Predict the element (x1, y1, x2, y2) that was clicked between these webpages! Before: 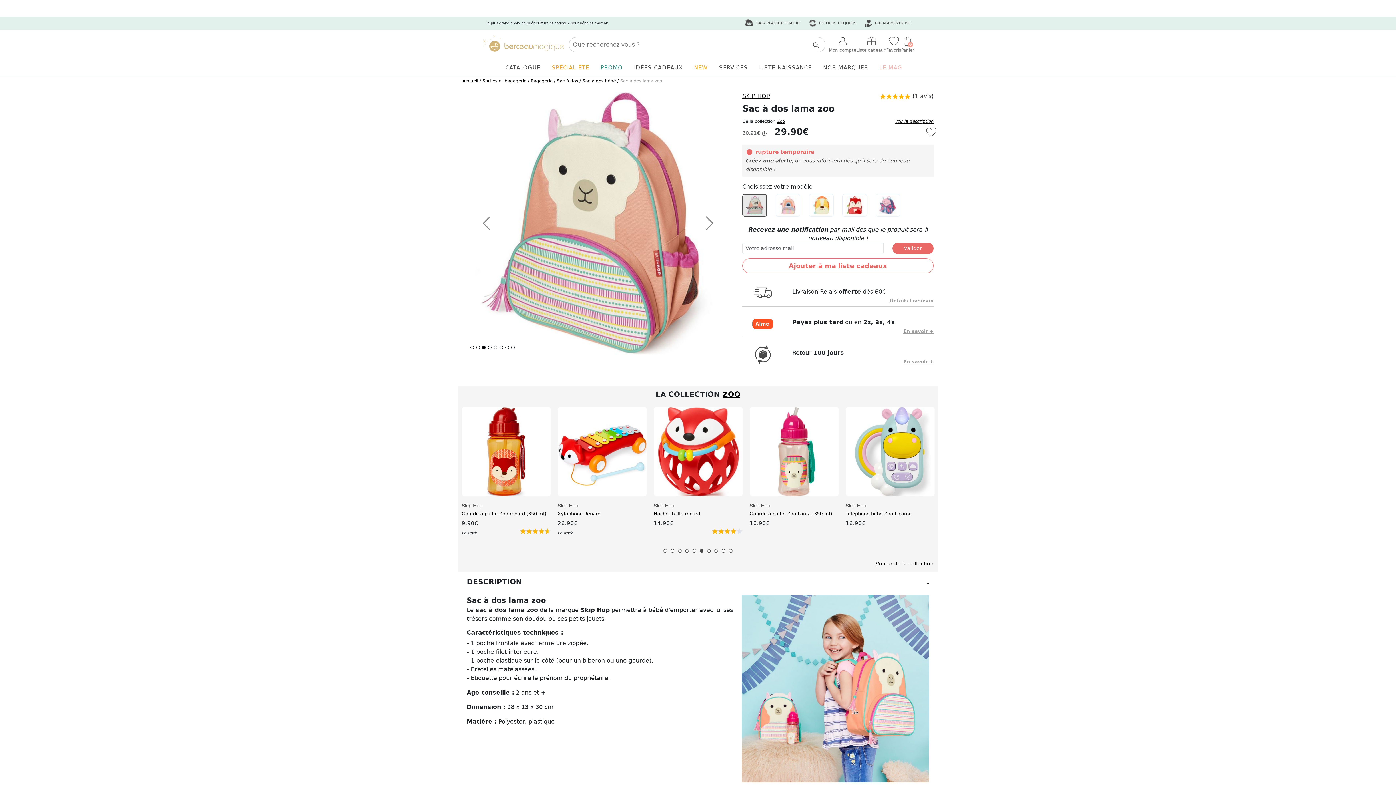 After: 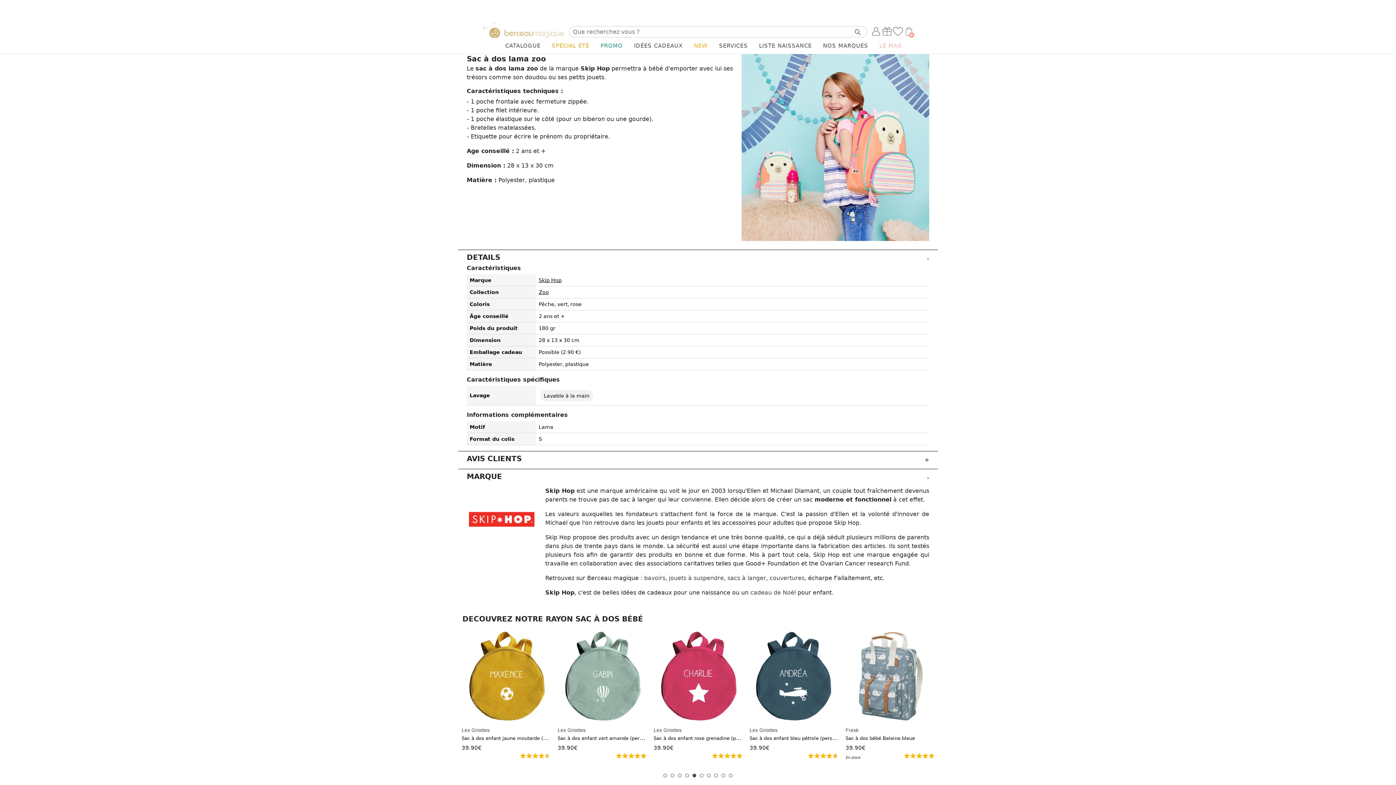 Action: bbox: (894, 118, 933, 124) label: Voir la description